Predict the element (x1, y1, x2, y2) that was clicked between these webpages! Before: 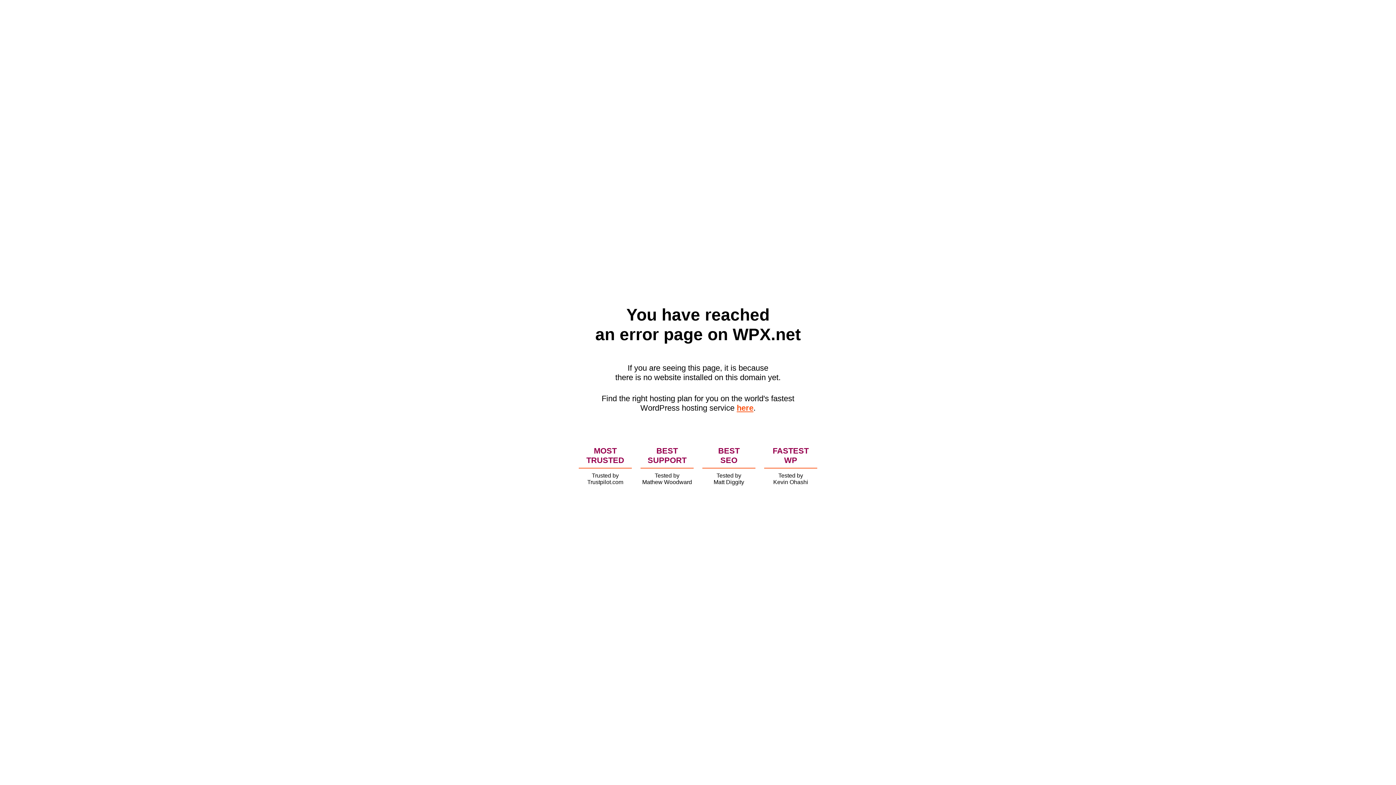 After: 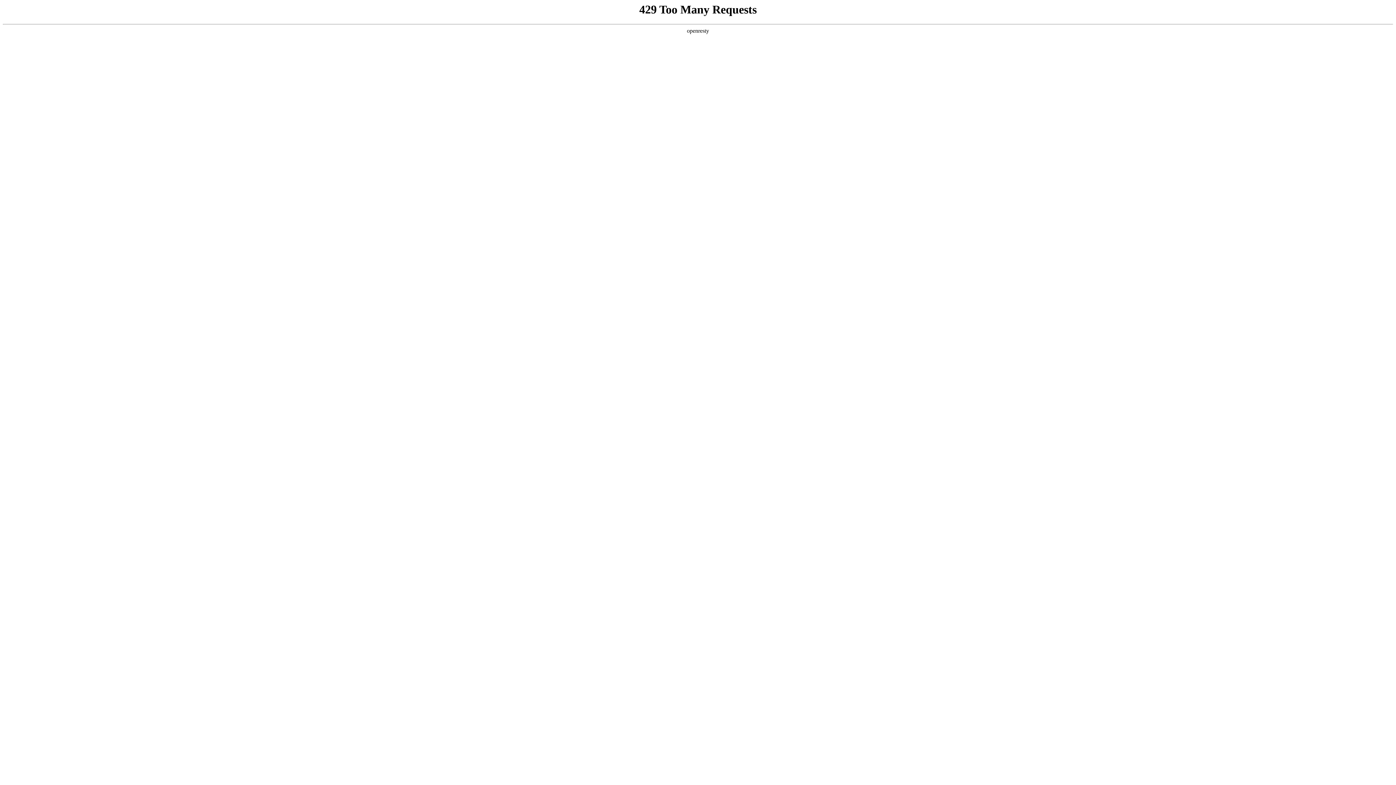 Action: label: here bbox: (736, 403, 753, 412)